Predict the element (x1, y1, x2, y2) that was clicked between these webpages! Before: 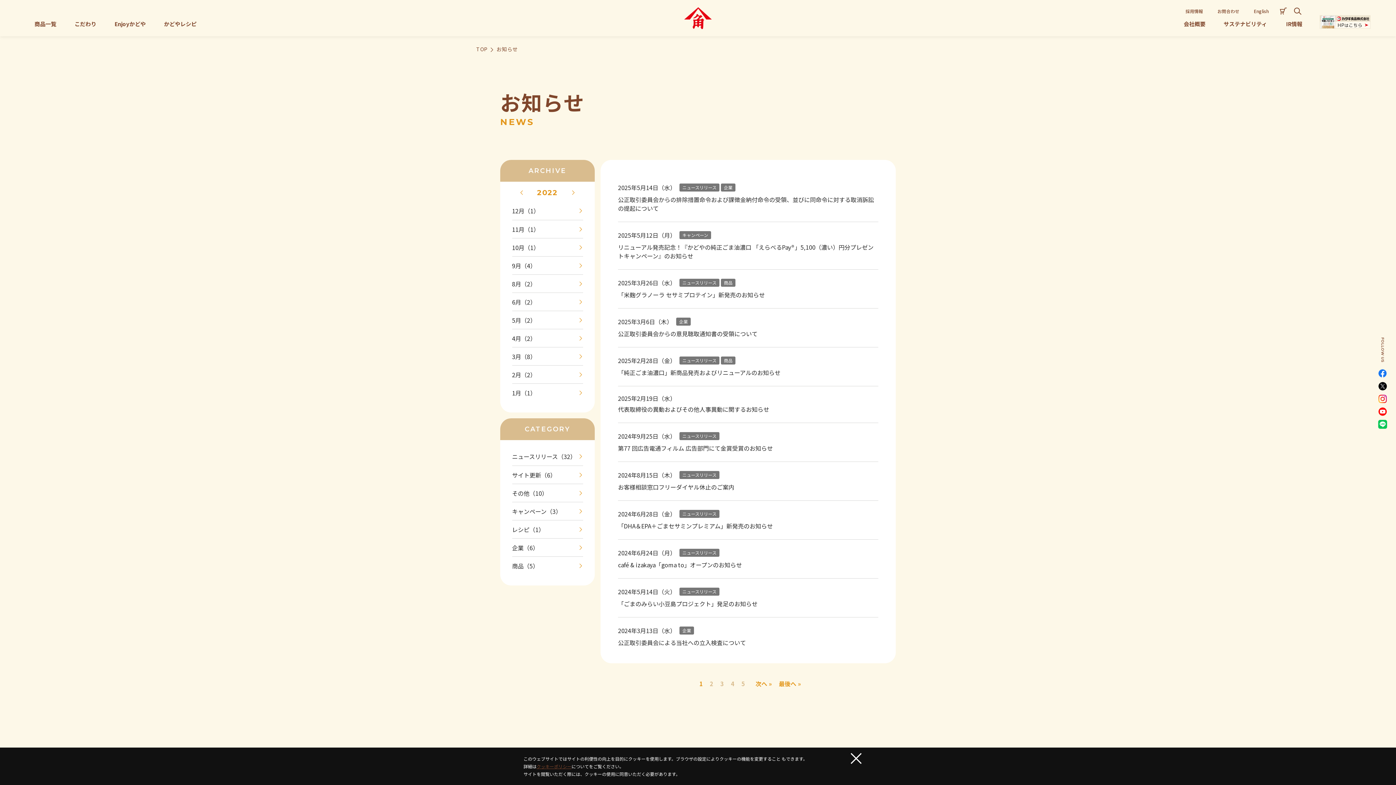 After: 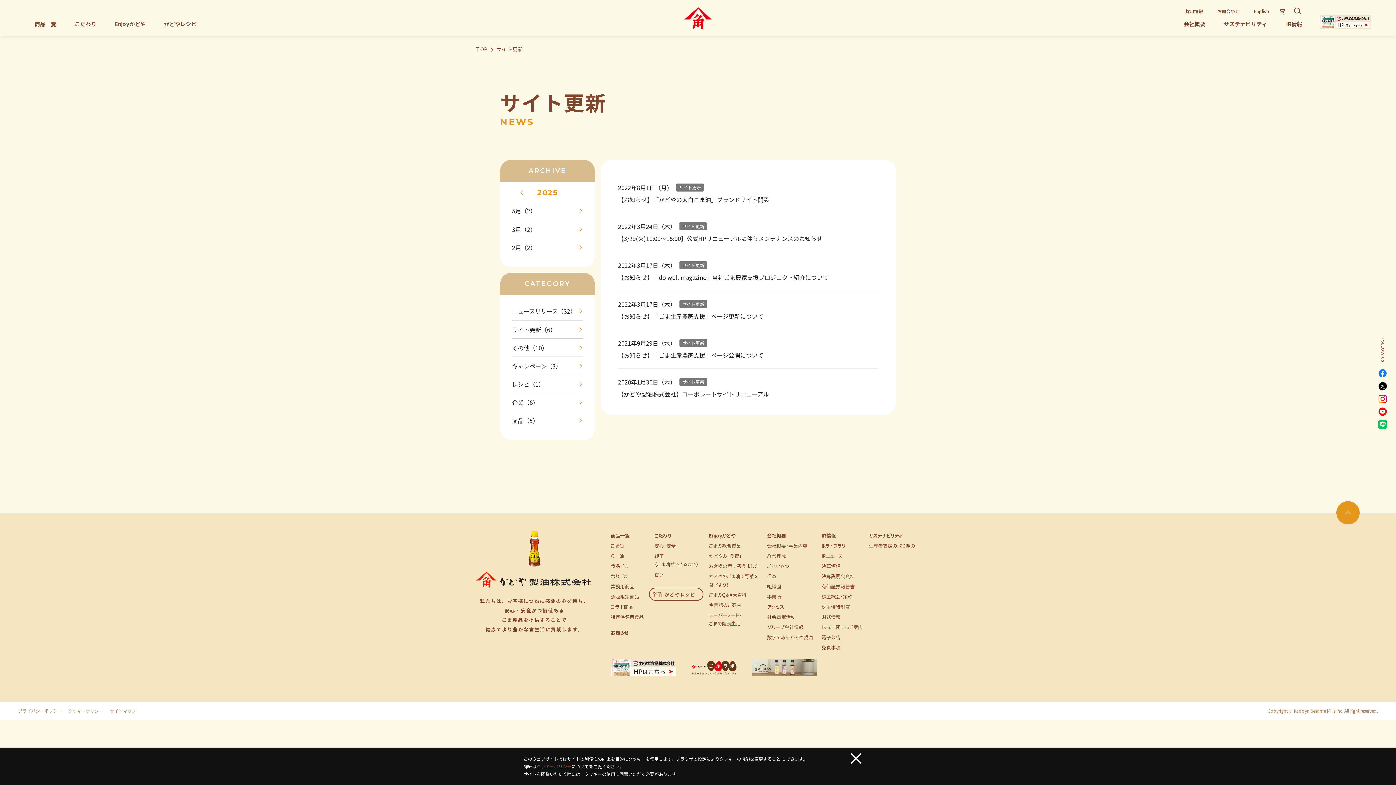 Action: label: サイト更新（6） bbox: (512, 465, 583, 484)